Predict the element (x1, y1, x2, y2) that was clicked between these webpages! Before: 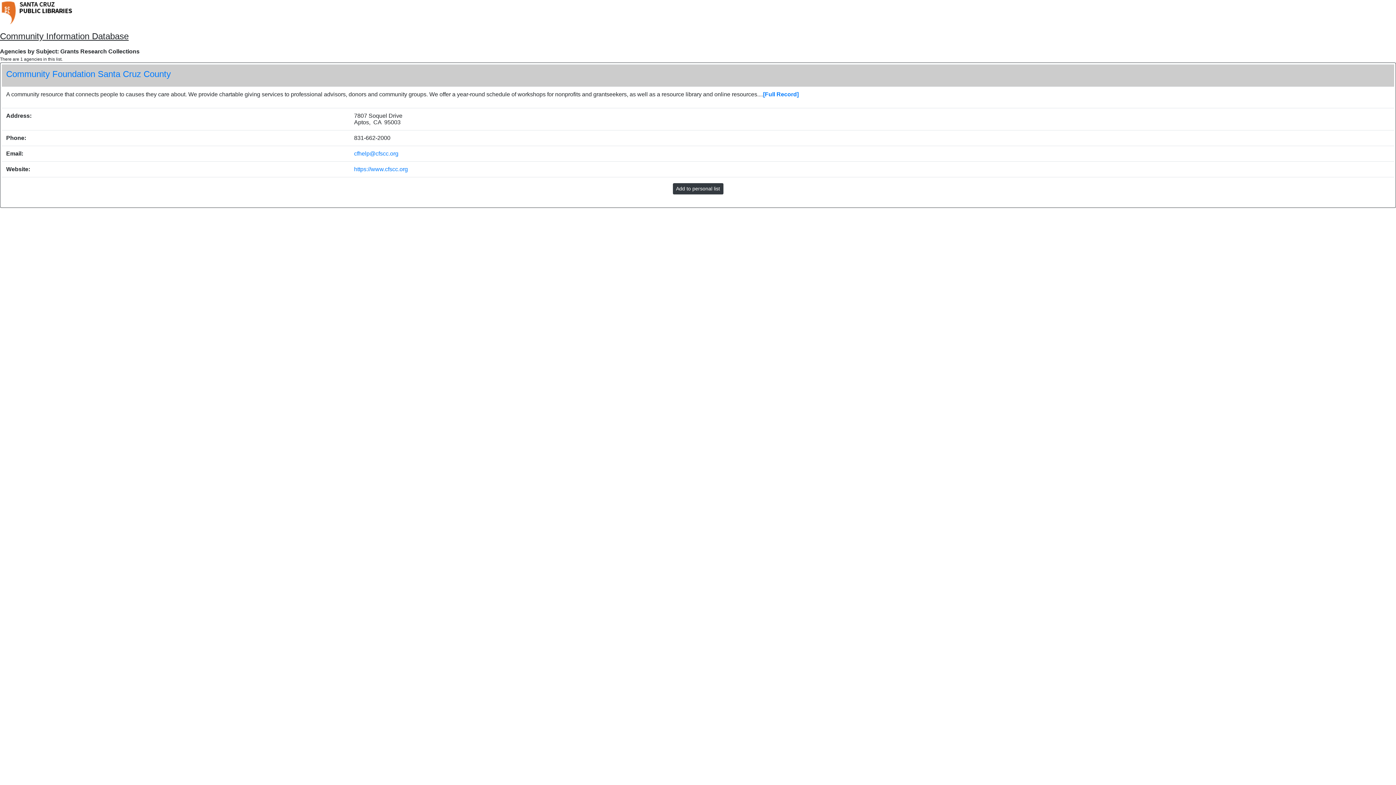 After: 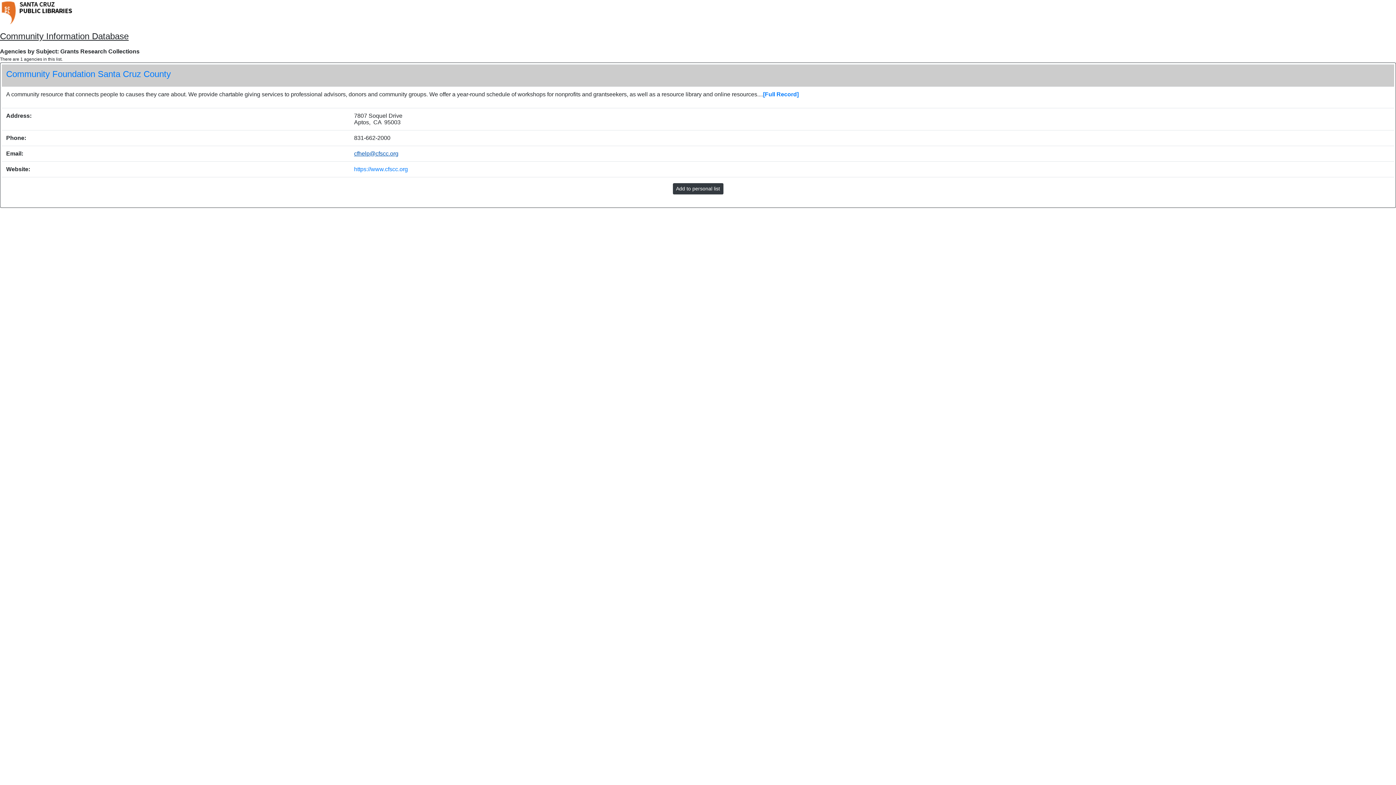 Action: label: cfhelp@cfscc.org bbox: (354, 150, 398, 156)